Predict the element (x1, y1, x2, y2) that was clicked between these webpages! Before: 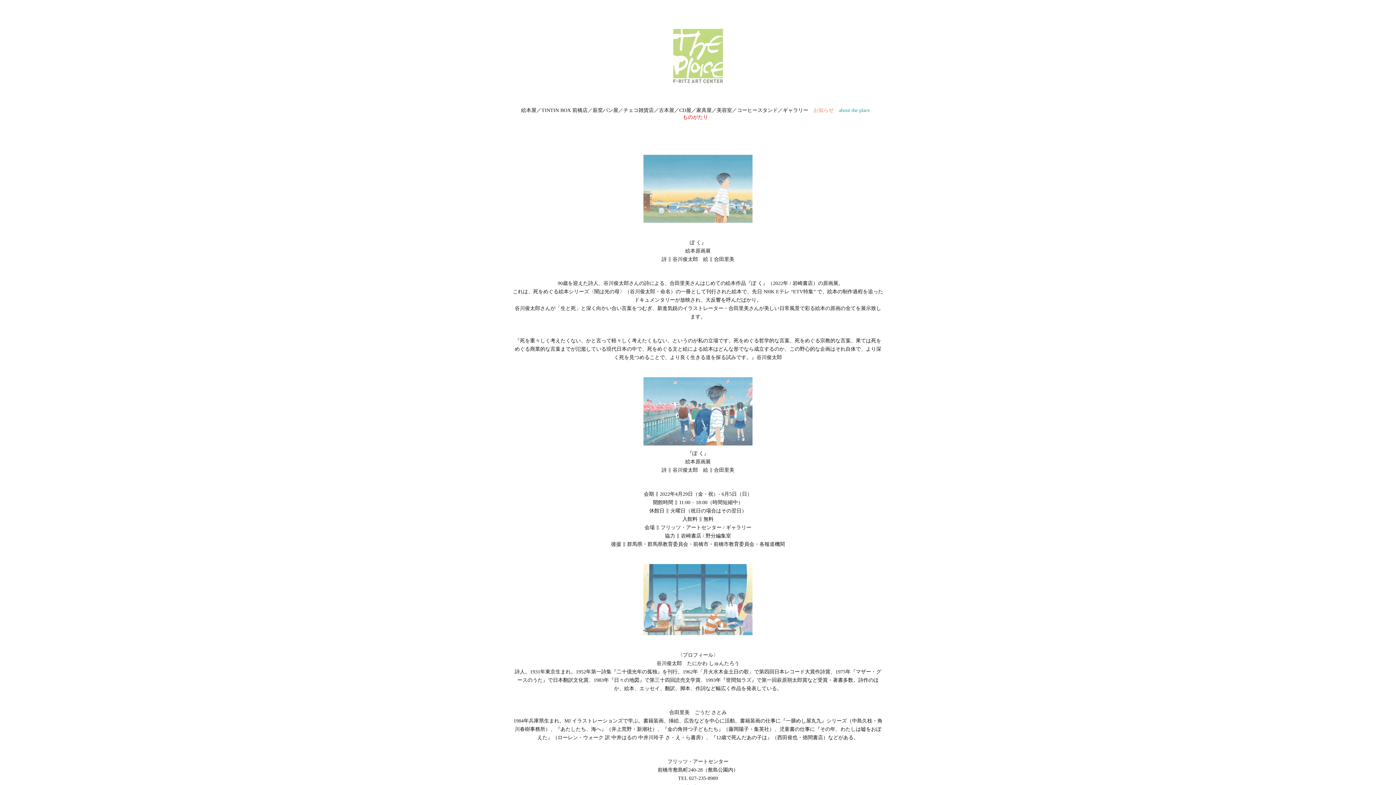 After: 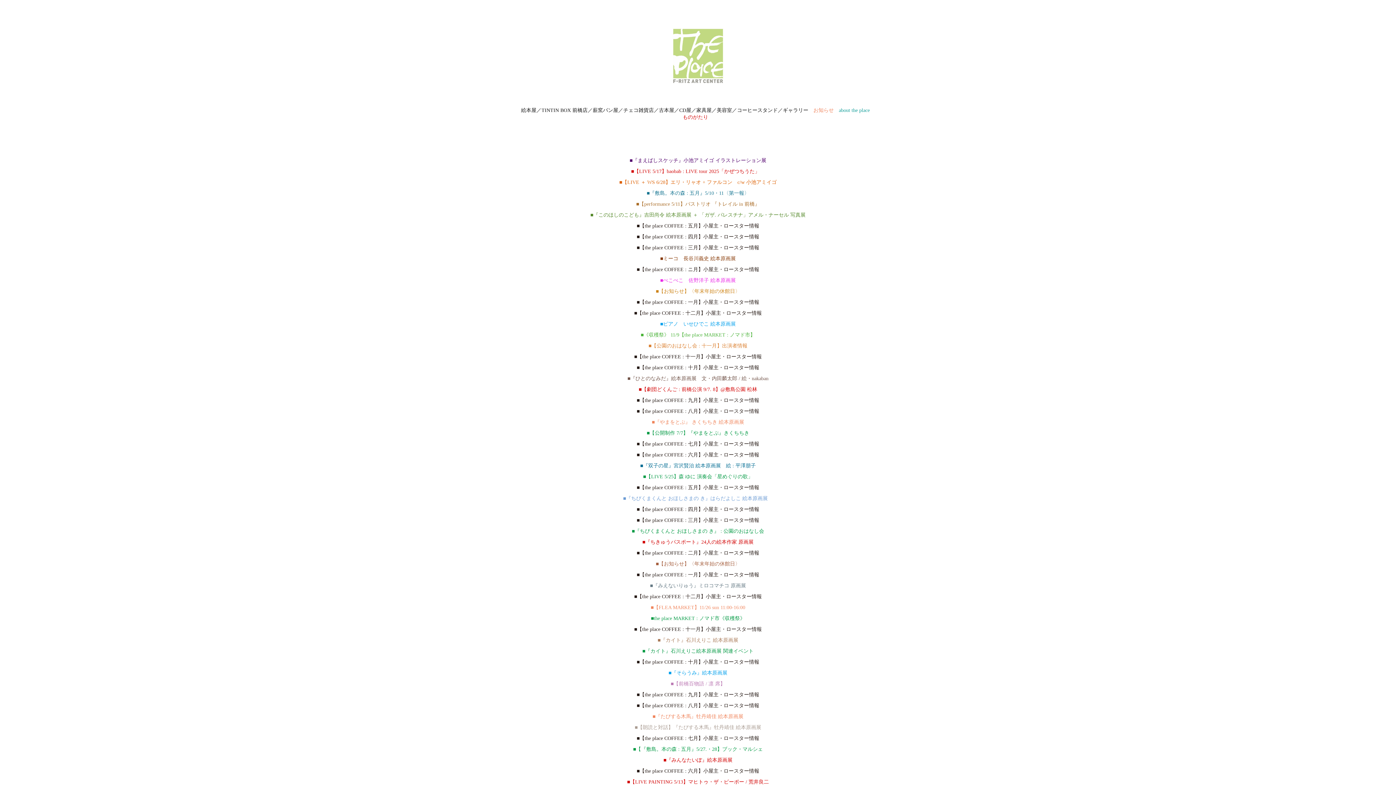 Action: label: お知らせ bbox: (813, 107, 834, 113)